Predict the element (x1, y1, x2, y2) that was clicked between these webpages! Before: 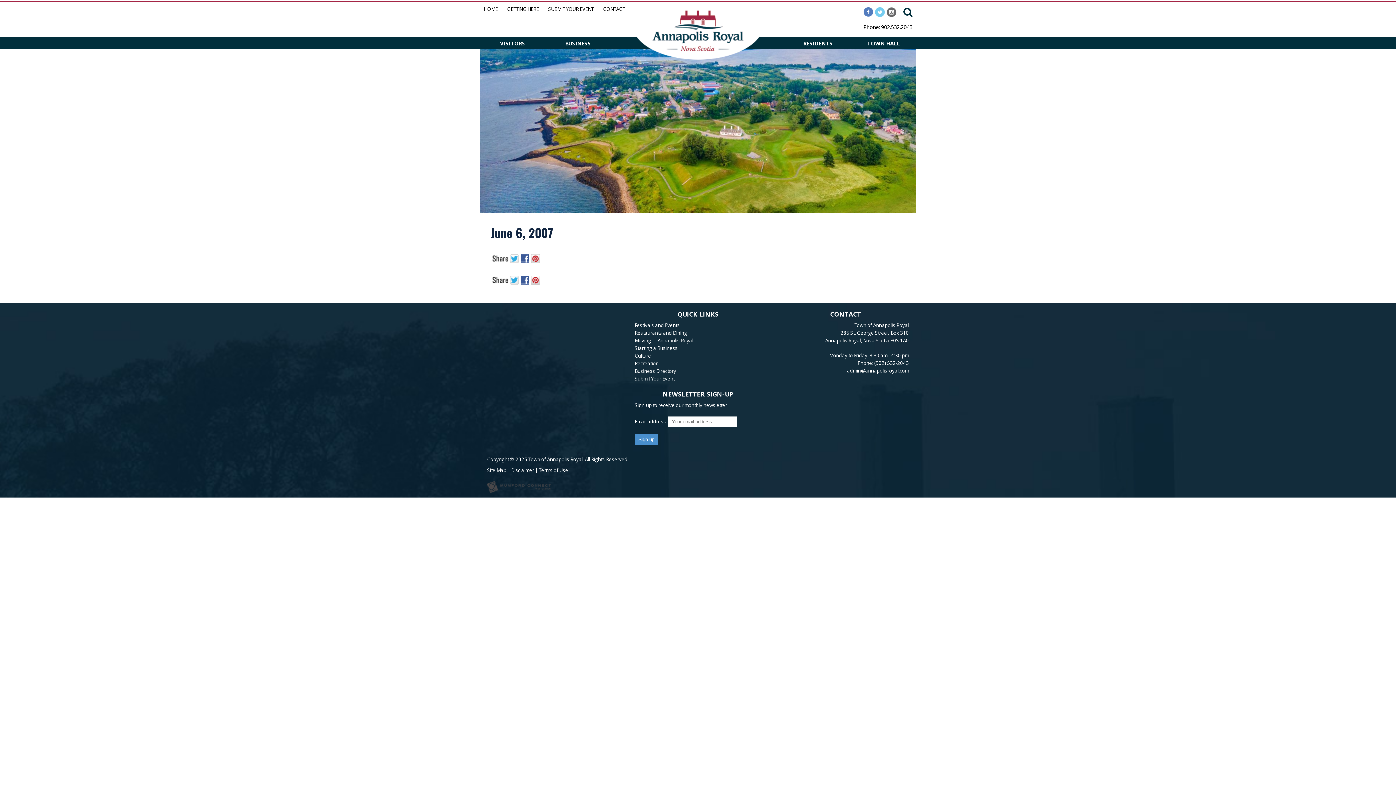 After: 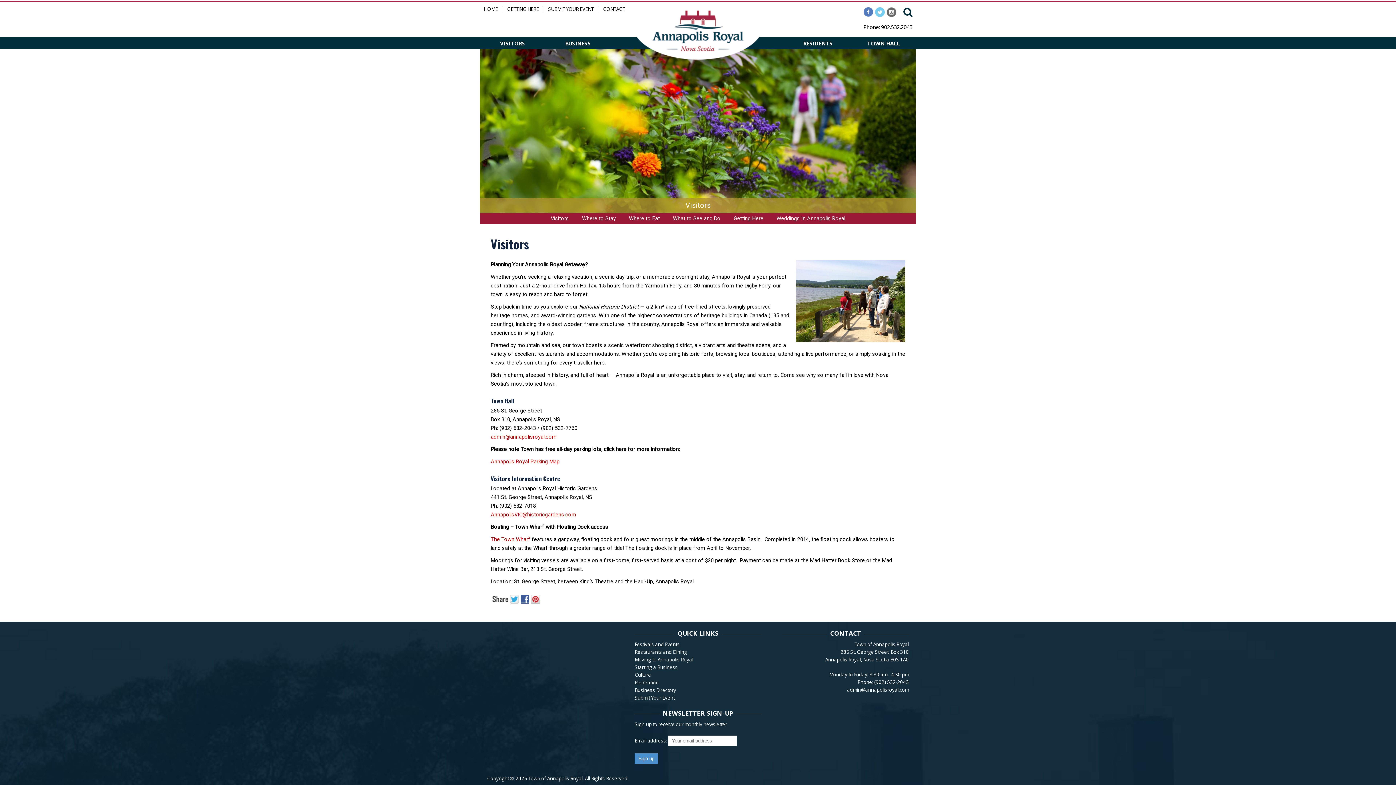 Action: bbox: (480, 37, 545, 49) label: VISITORS